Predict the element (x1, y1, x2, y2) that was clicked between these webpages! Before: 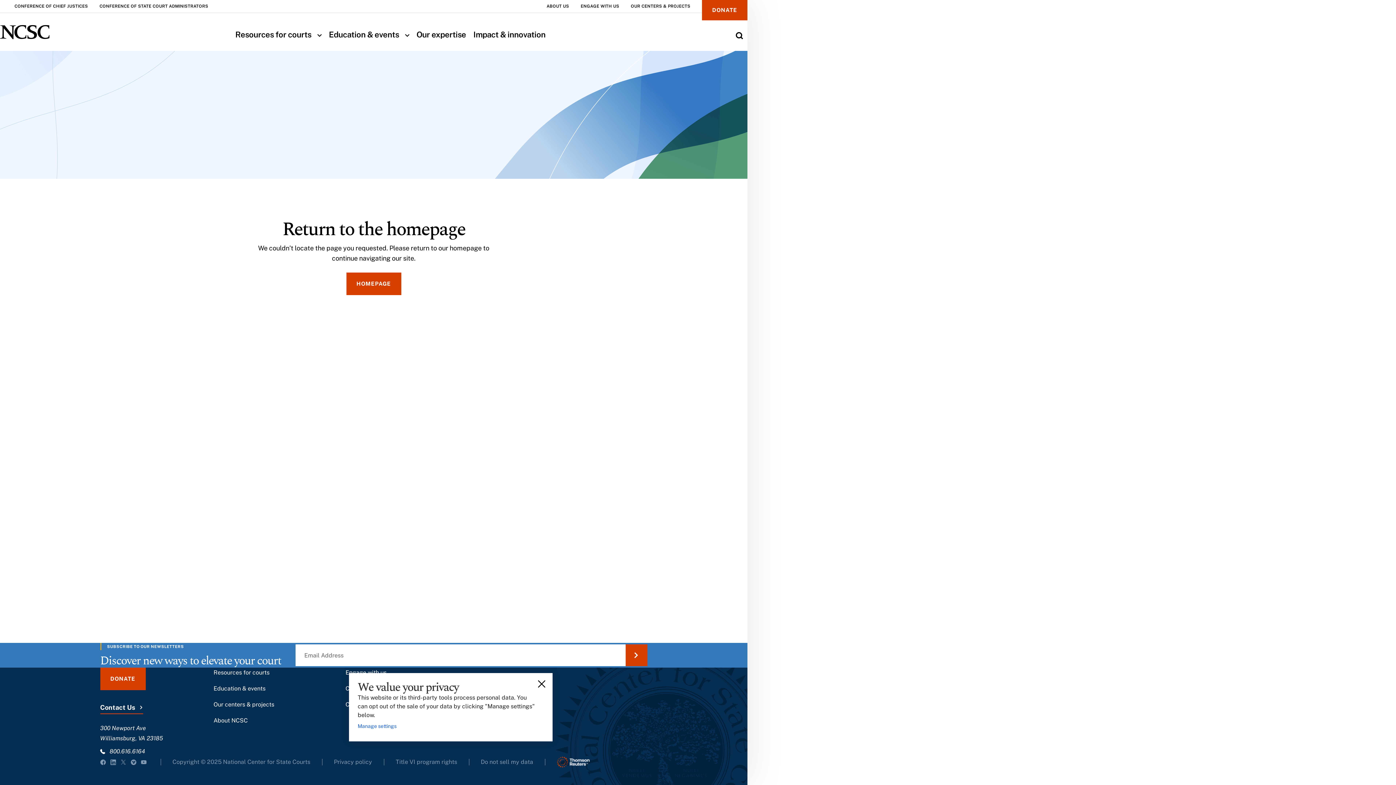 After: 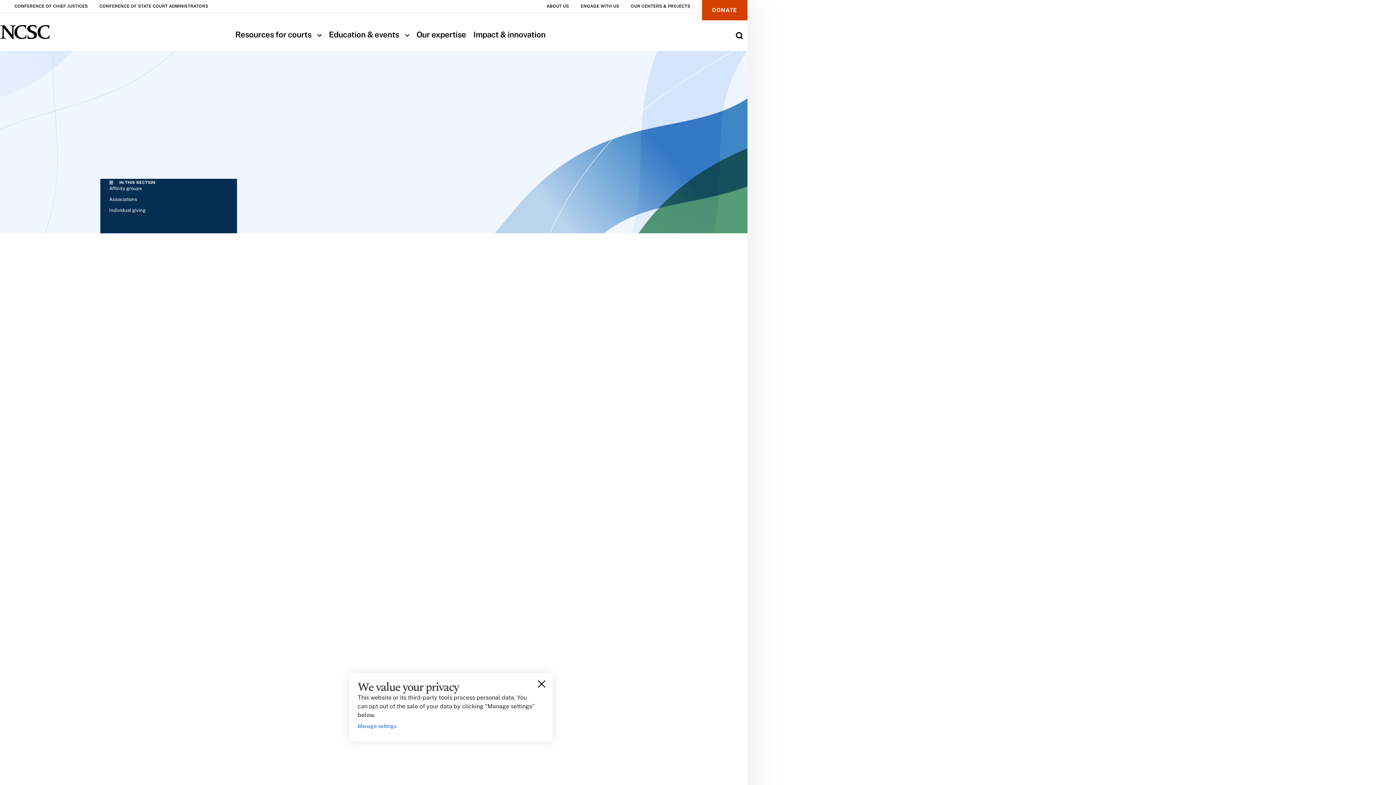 Action: label: Engage with us bbox: (345, 669, 386, 676)